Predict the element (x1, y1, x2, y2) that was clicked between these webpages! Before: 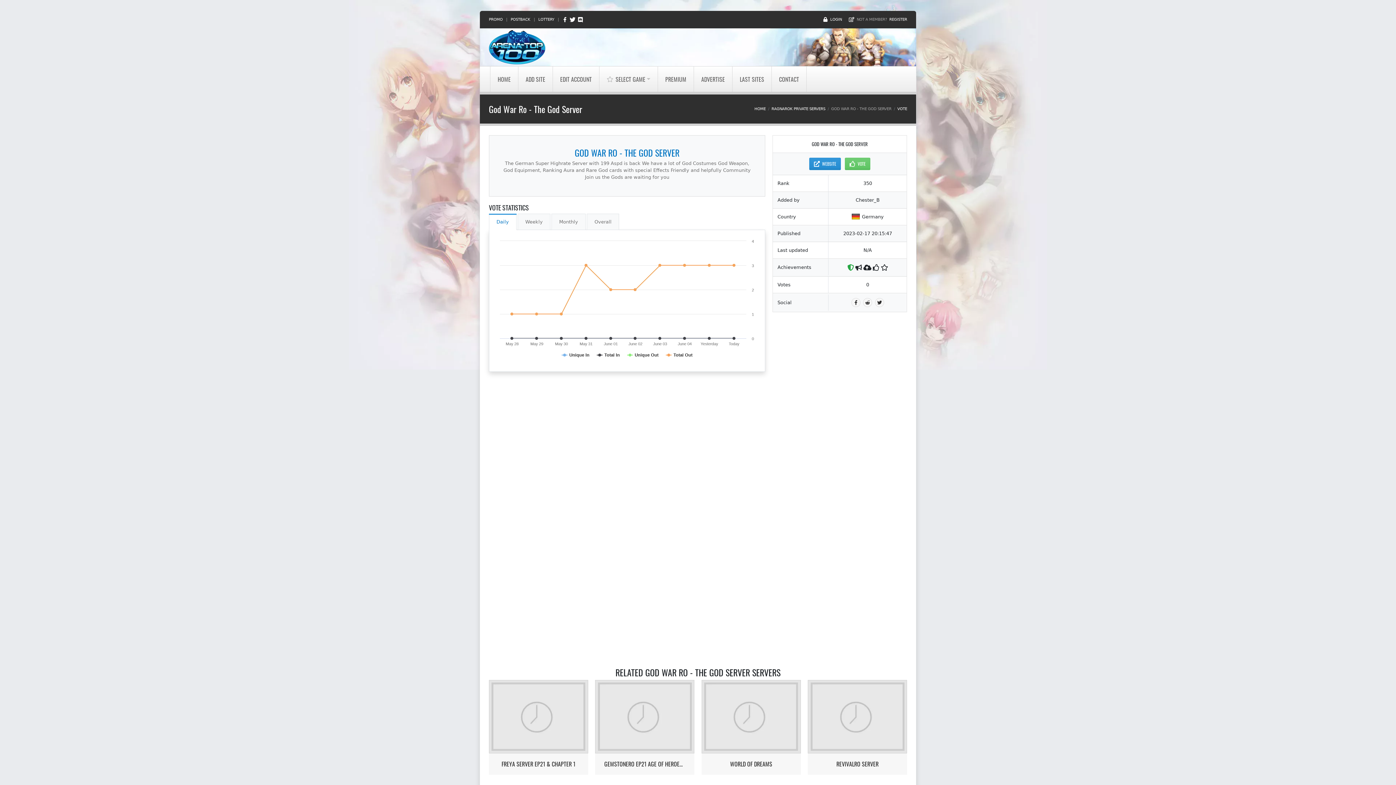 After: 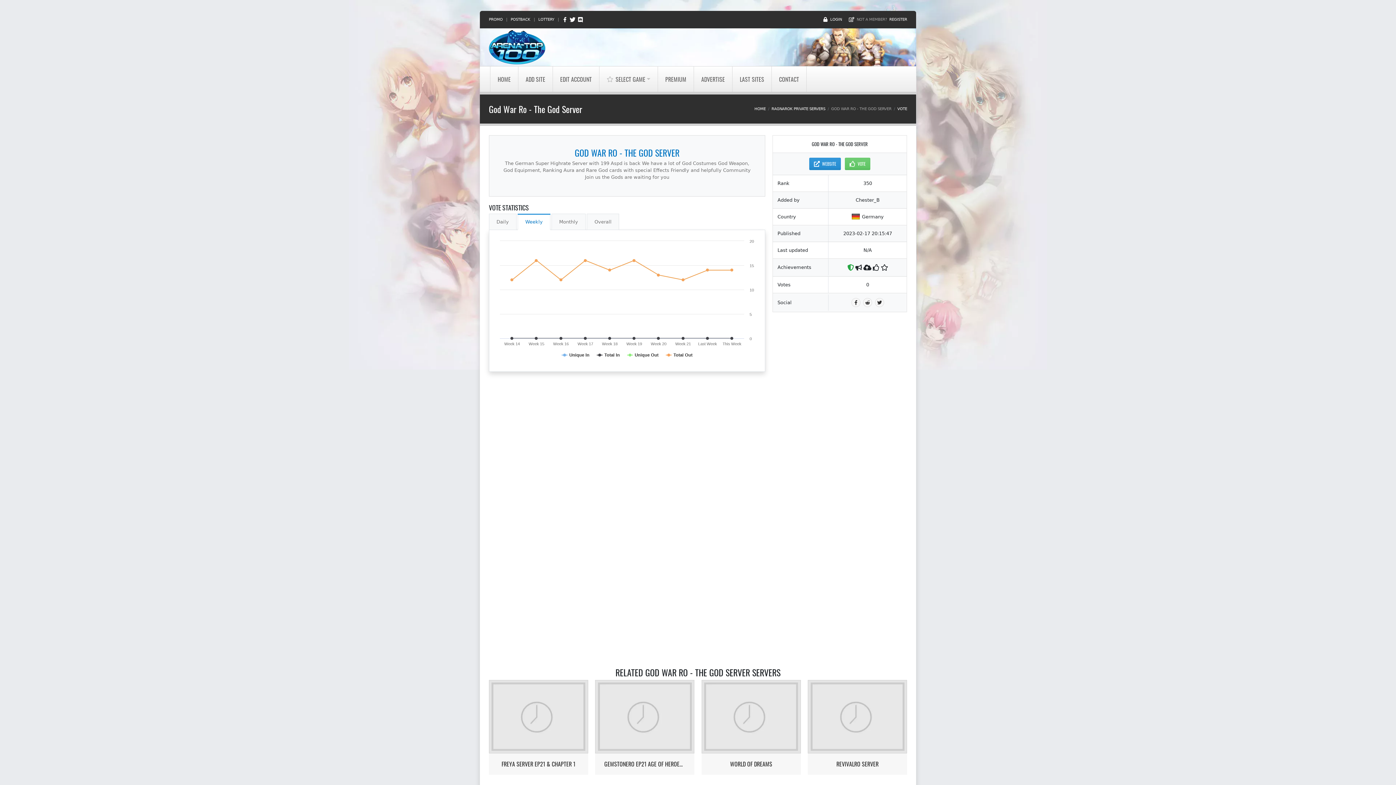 Action: label: Weekly bbox: (517, 213, 550, 230)